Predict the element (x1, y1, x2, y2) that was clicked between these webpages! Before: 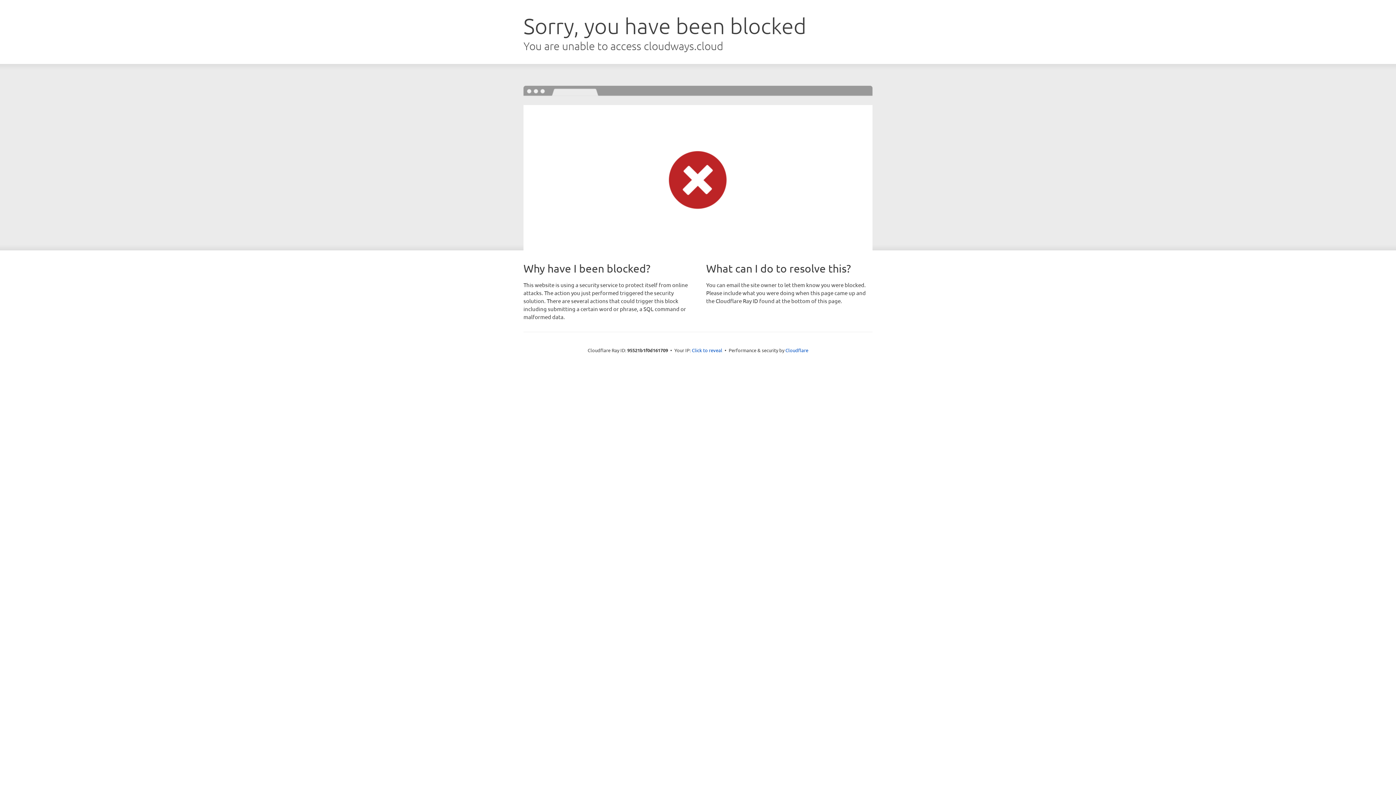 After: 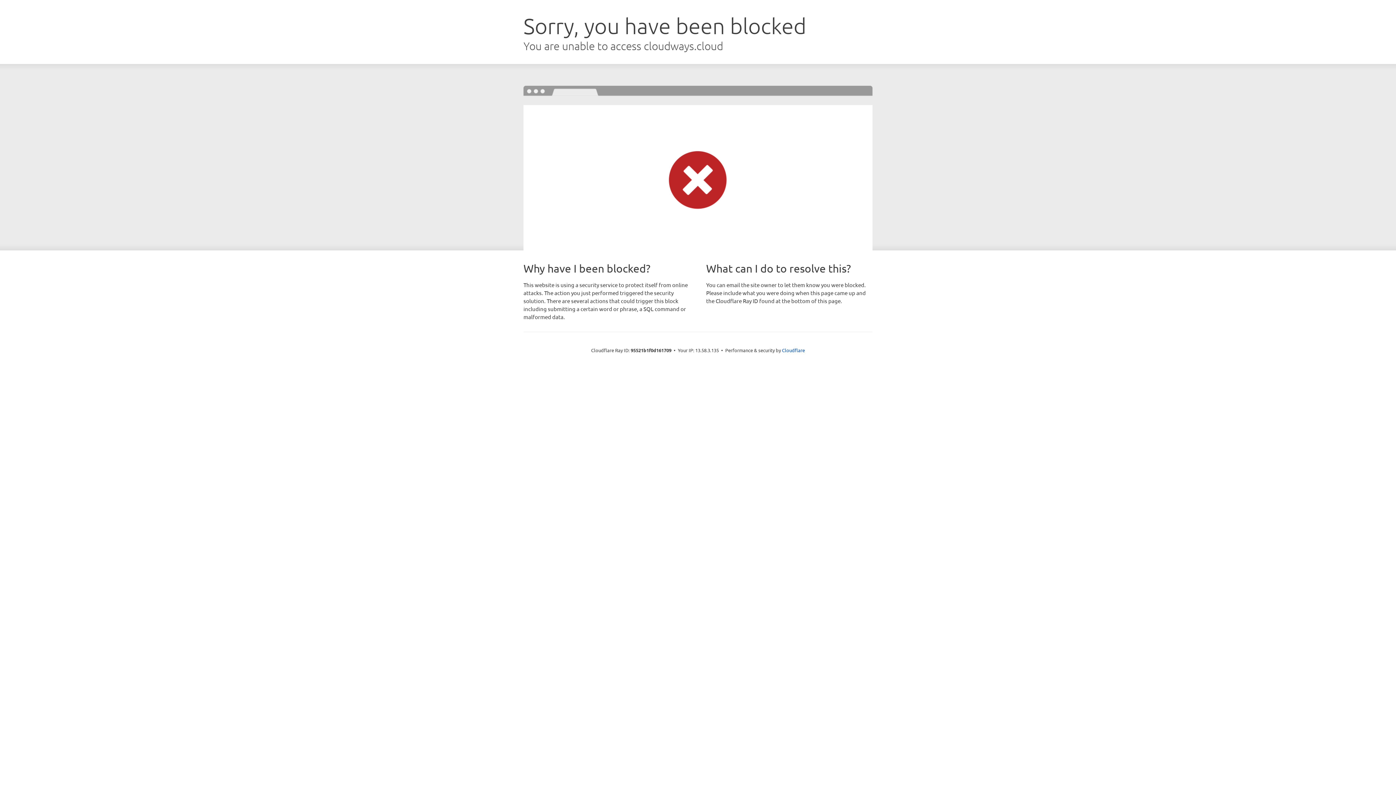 Action: bbox: (692, 346, 722, 353) label: Click to reveal